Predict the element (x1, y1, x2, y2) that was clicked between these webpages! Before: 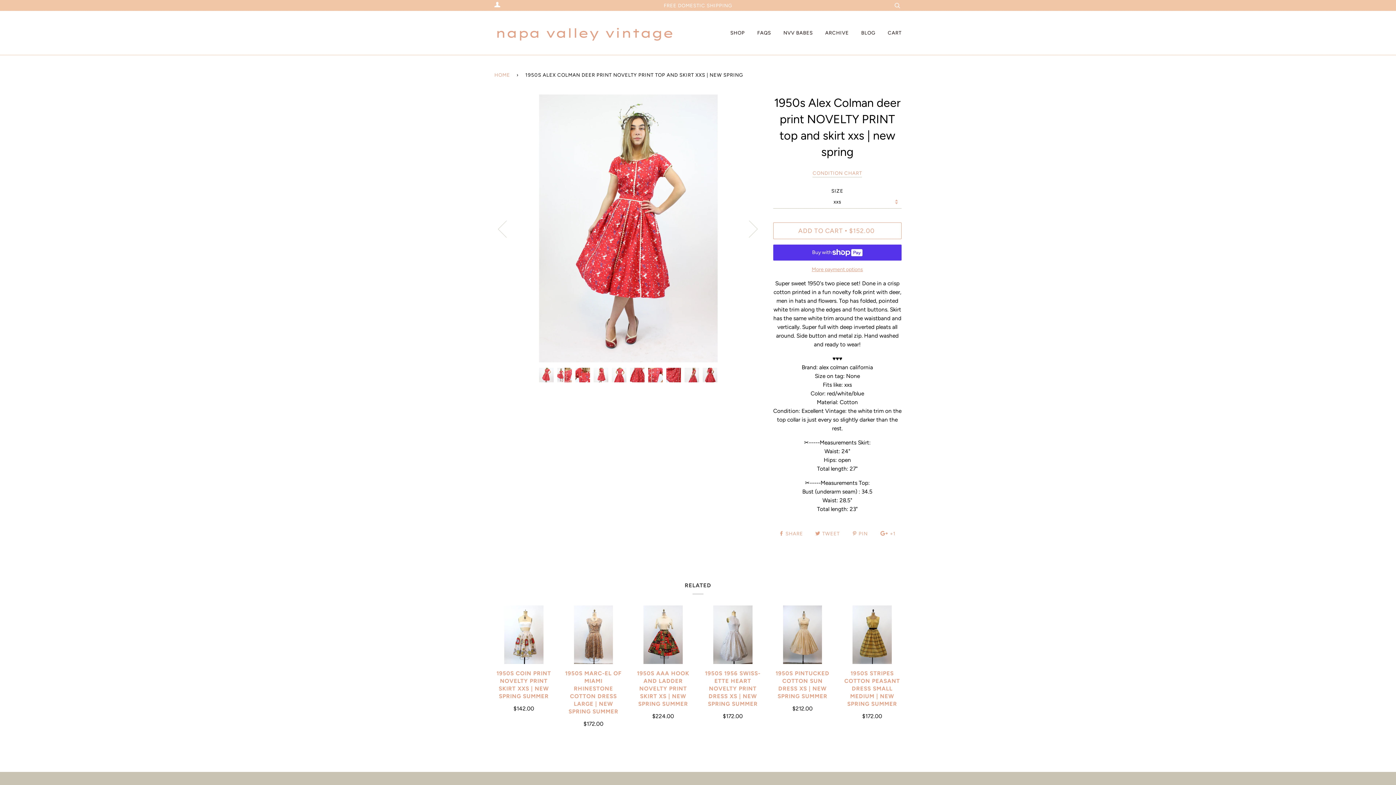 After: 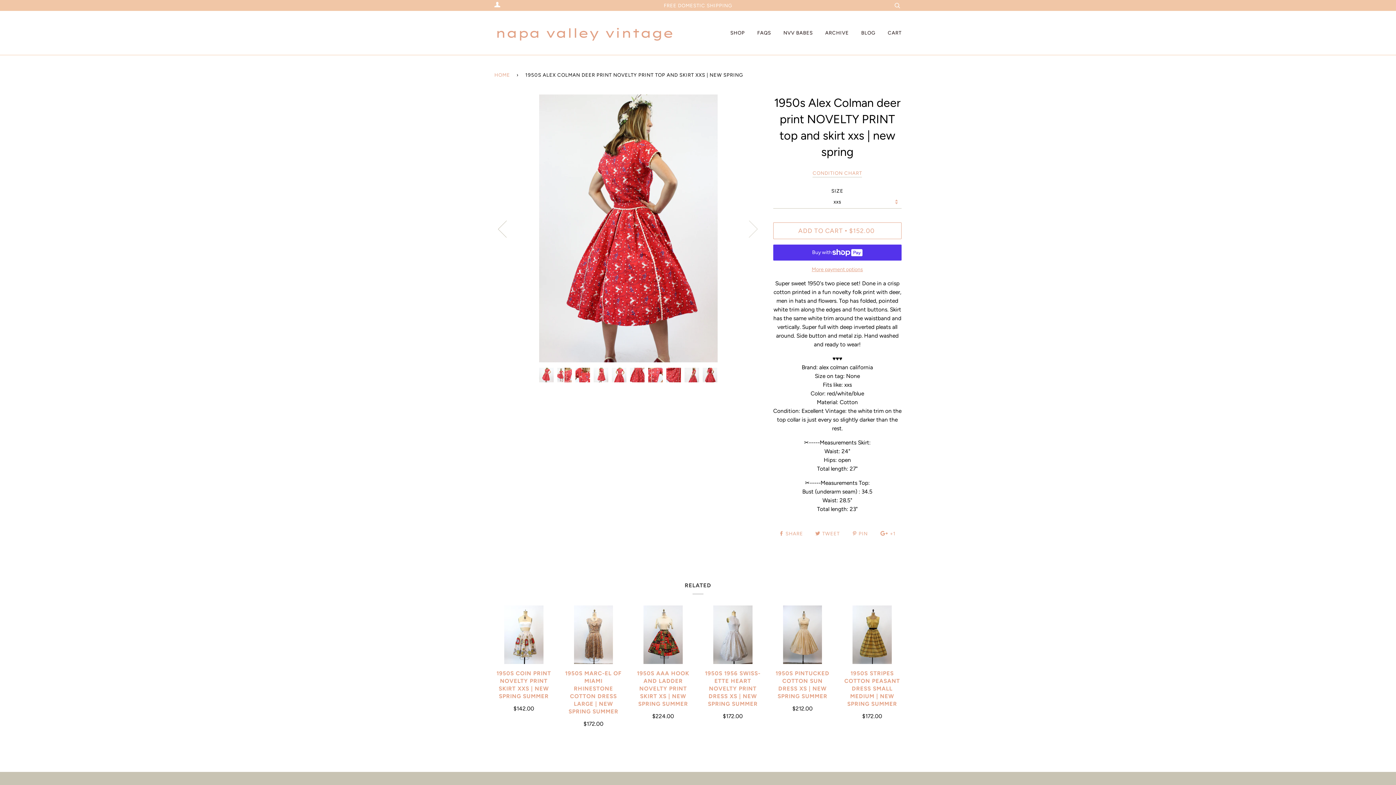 Action: bbox: (494, 183, 519, 273) label: Previous